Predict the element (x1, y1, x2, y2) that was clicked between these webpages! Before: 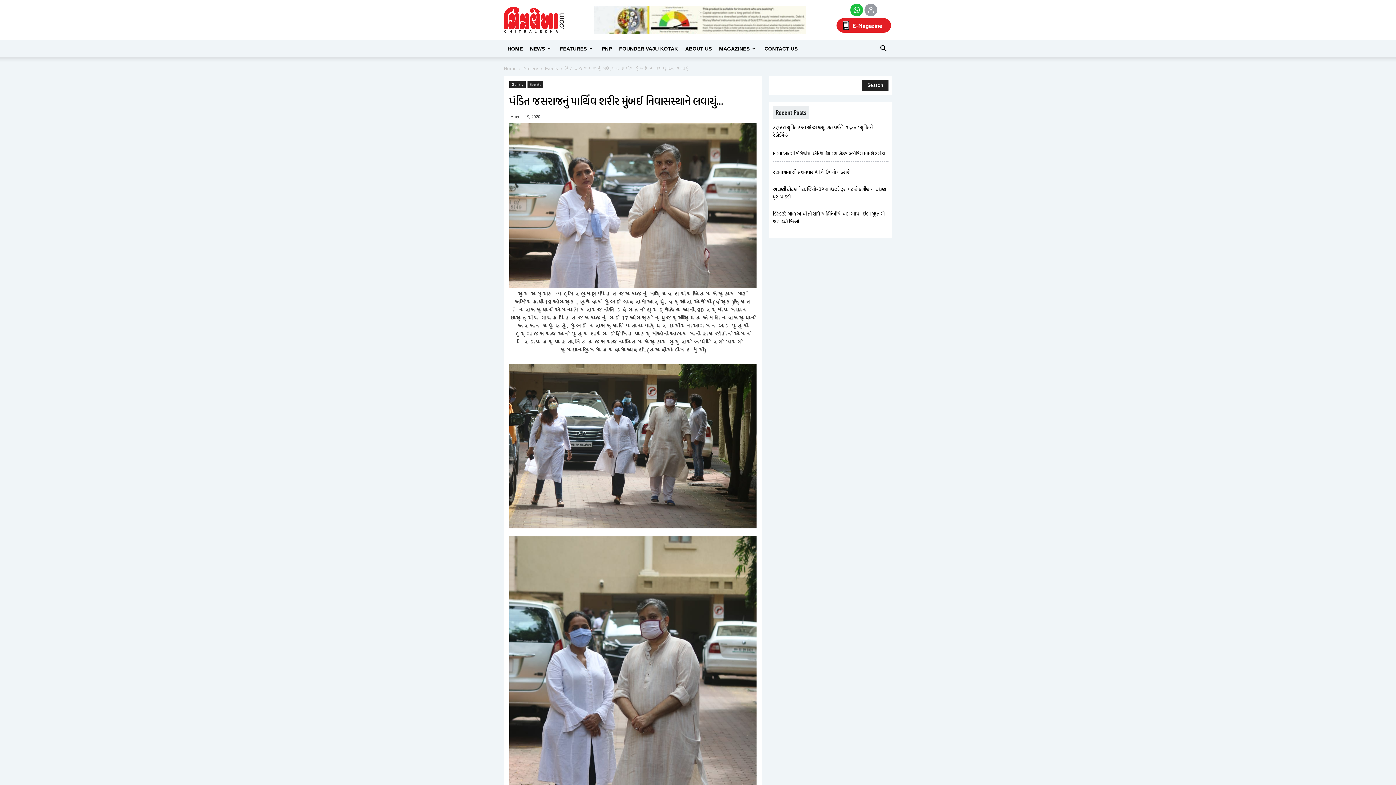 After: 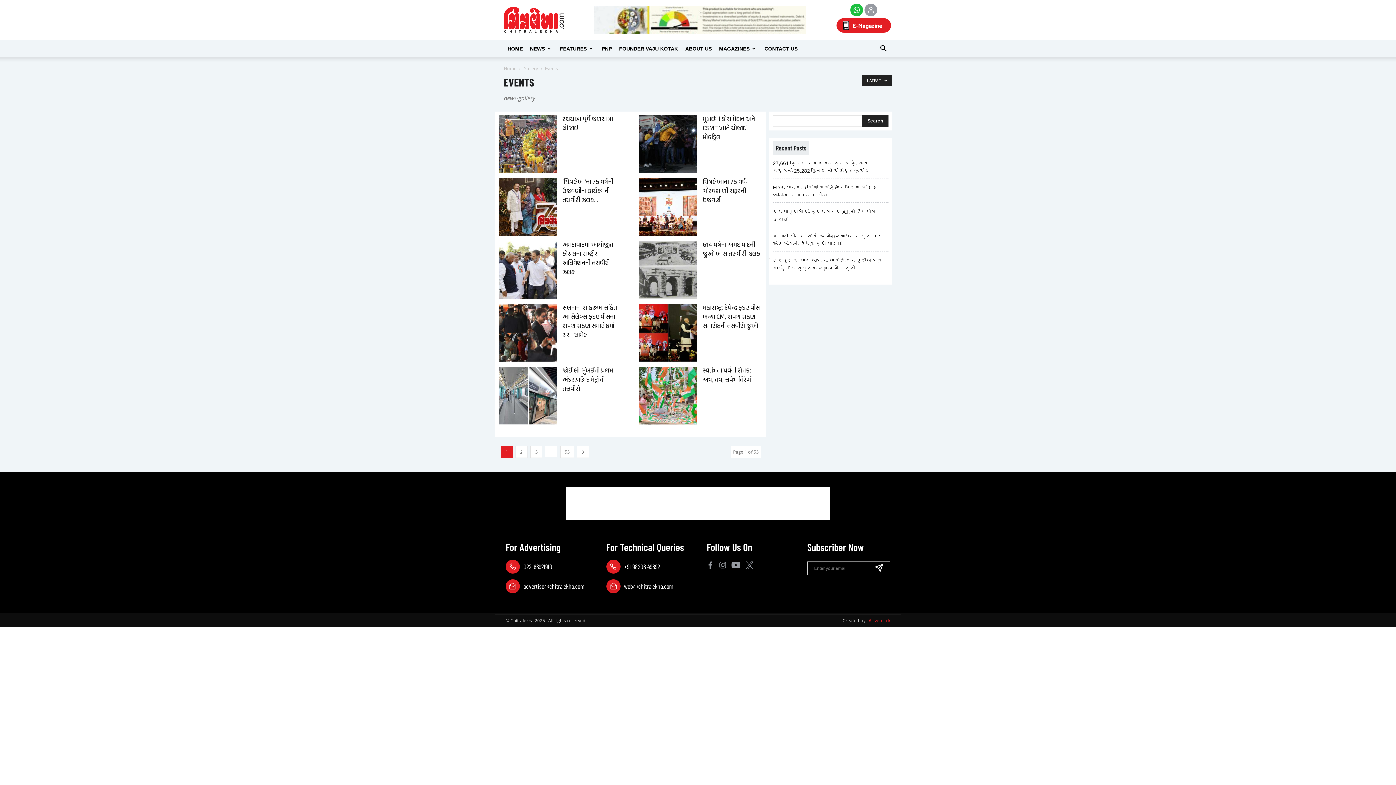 Action: bbox: (545, 65, 558, 71) label: Events